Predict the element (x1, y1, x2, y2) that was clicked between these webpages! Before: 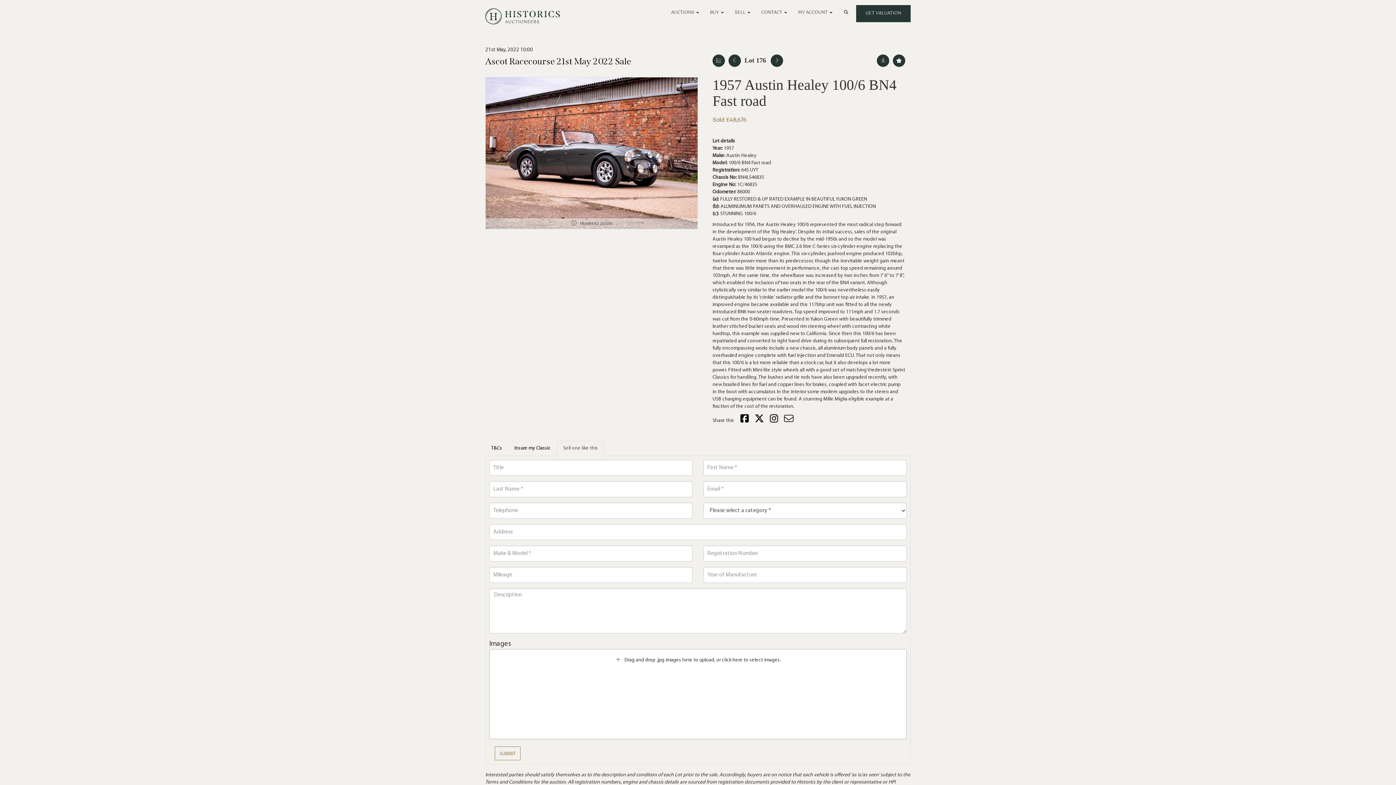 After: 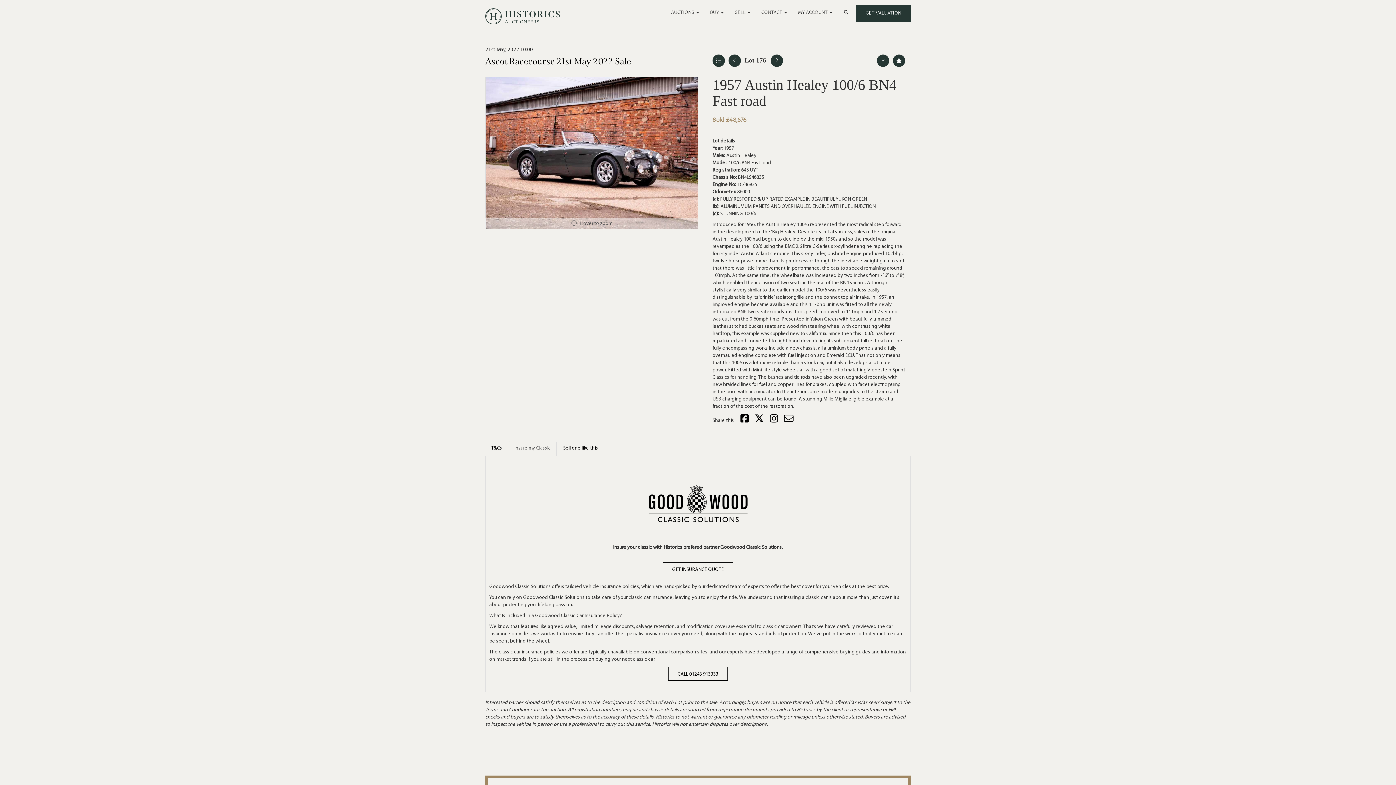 Action: bbox: (508, 441, 556, 456) label: Insure my Classic